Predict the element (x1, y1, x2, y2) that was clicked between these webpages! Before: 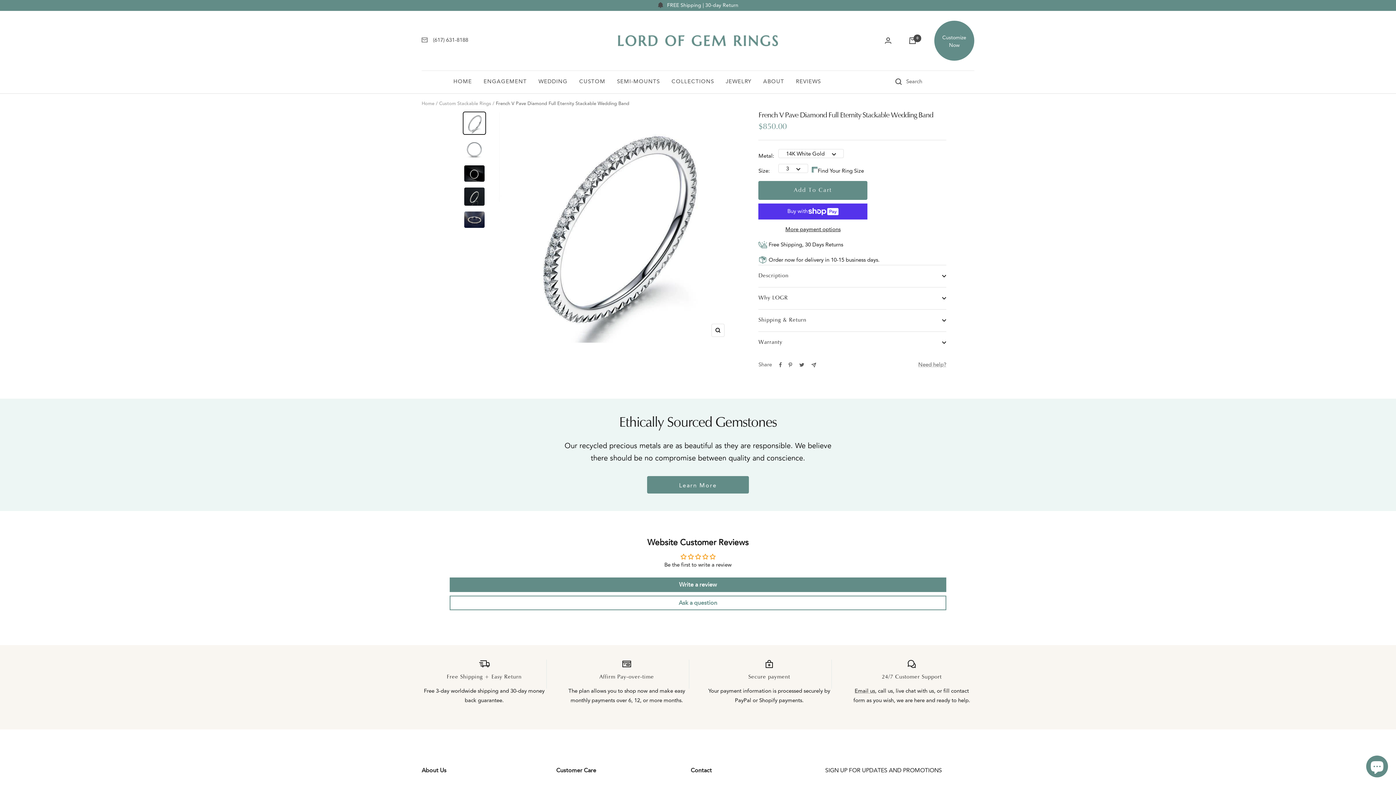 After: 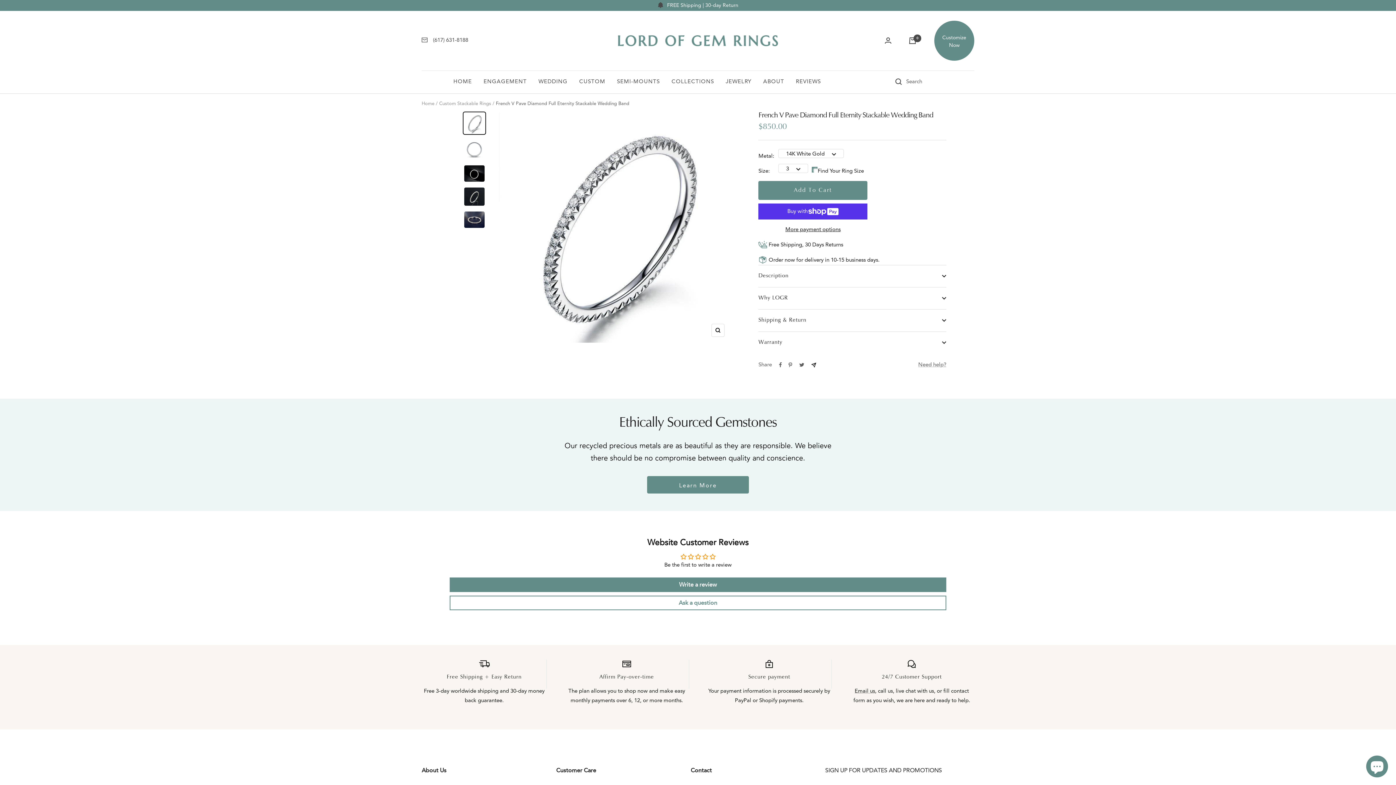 Action: bbox: (811, 362, 816, 367) label: Share by e-mail